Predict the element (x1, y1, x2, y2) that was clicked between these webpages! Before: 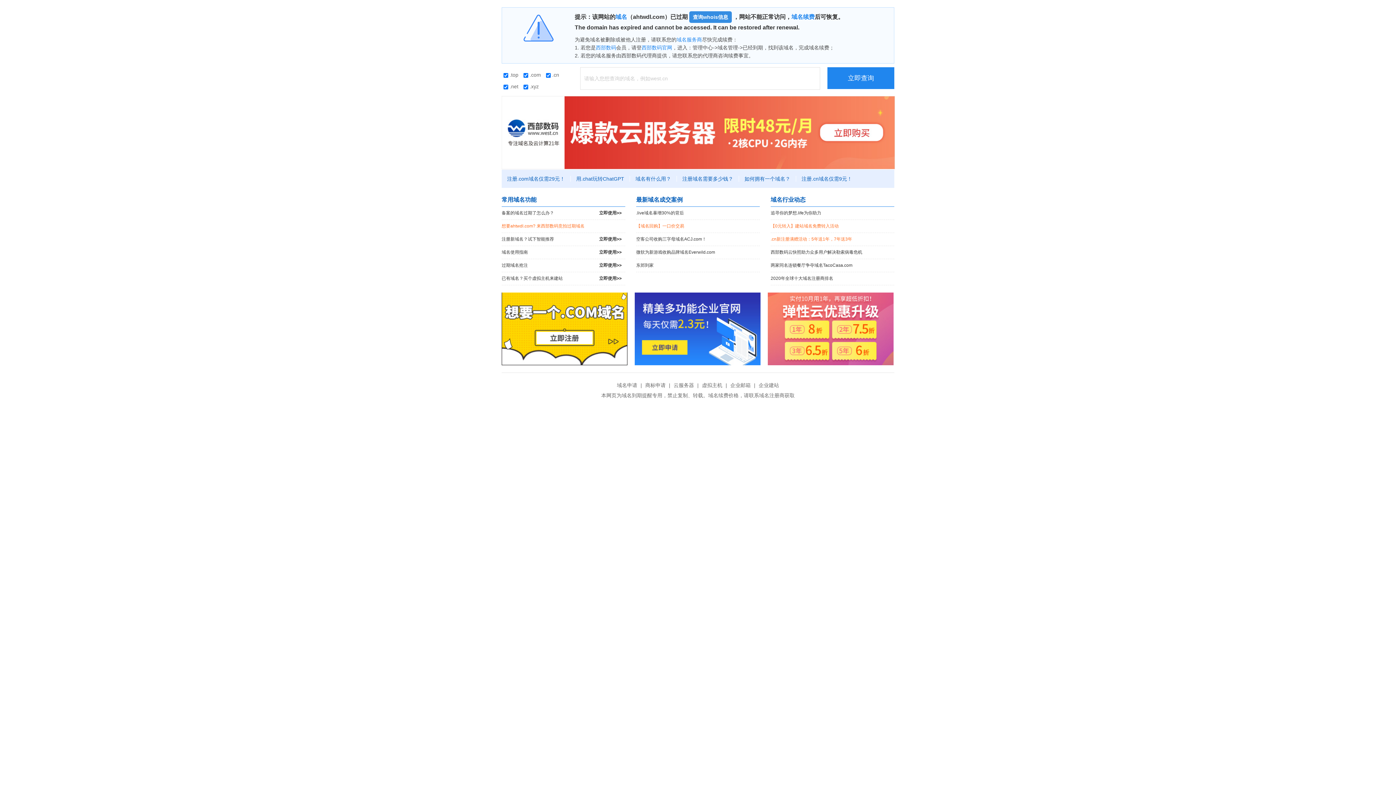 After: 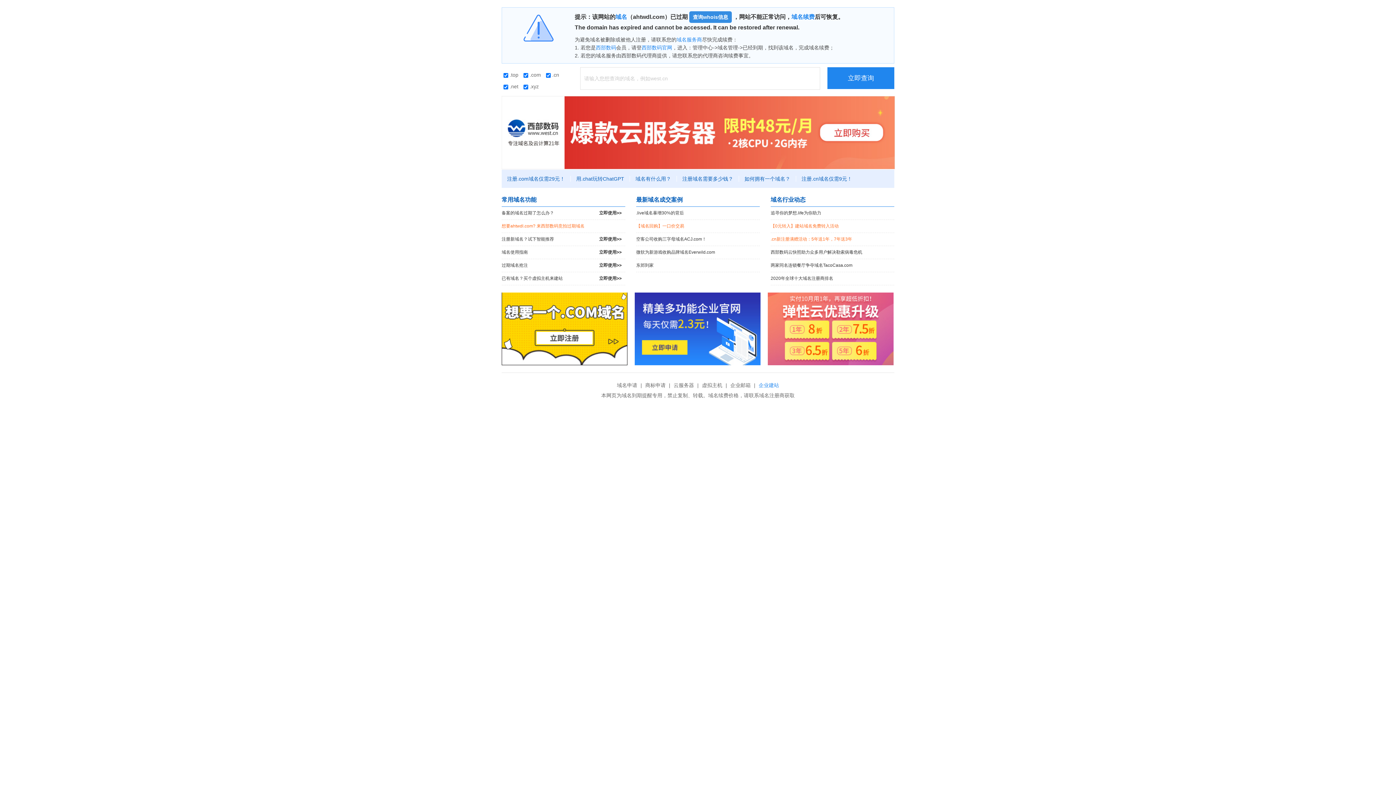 Action: label: 企业建站 bbox: (757, 382, 781, 388)